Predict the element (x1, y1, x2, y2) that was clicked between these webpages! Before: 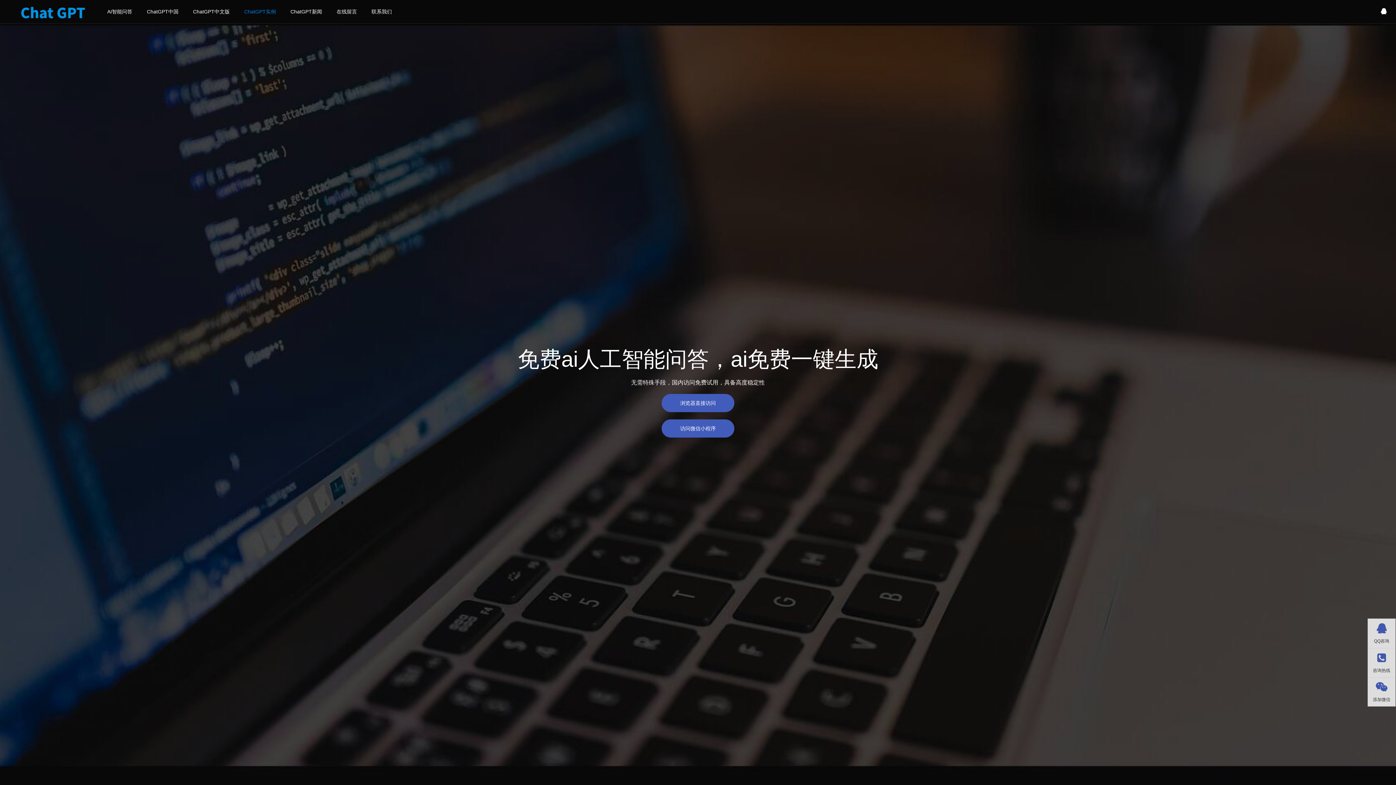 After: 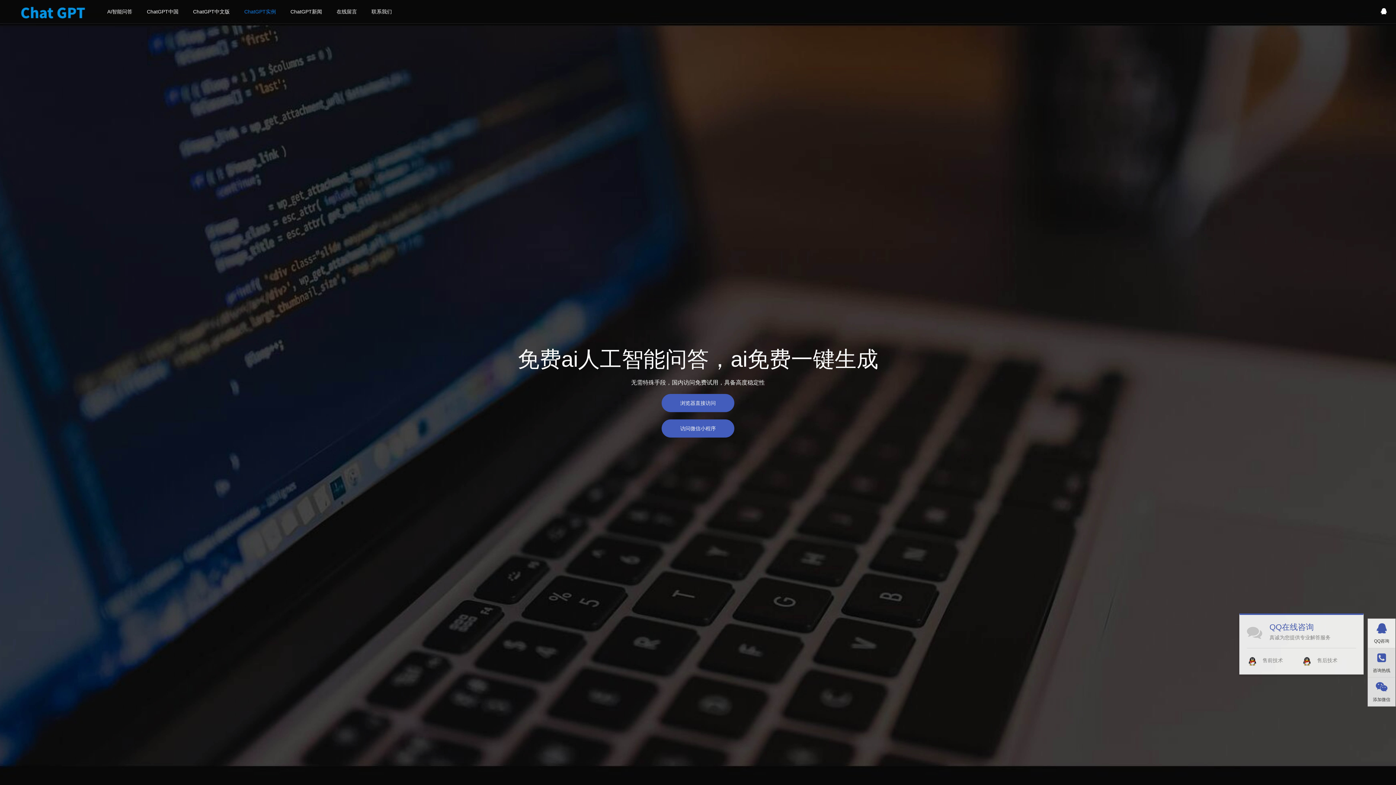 Action: bbox: (1368, 619, 1395, 648) label: QQ咨询